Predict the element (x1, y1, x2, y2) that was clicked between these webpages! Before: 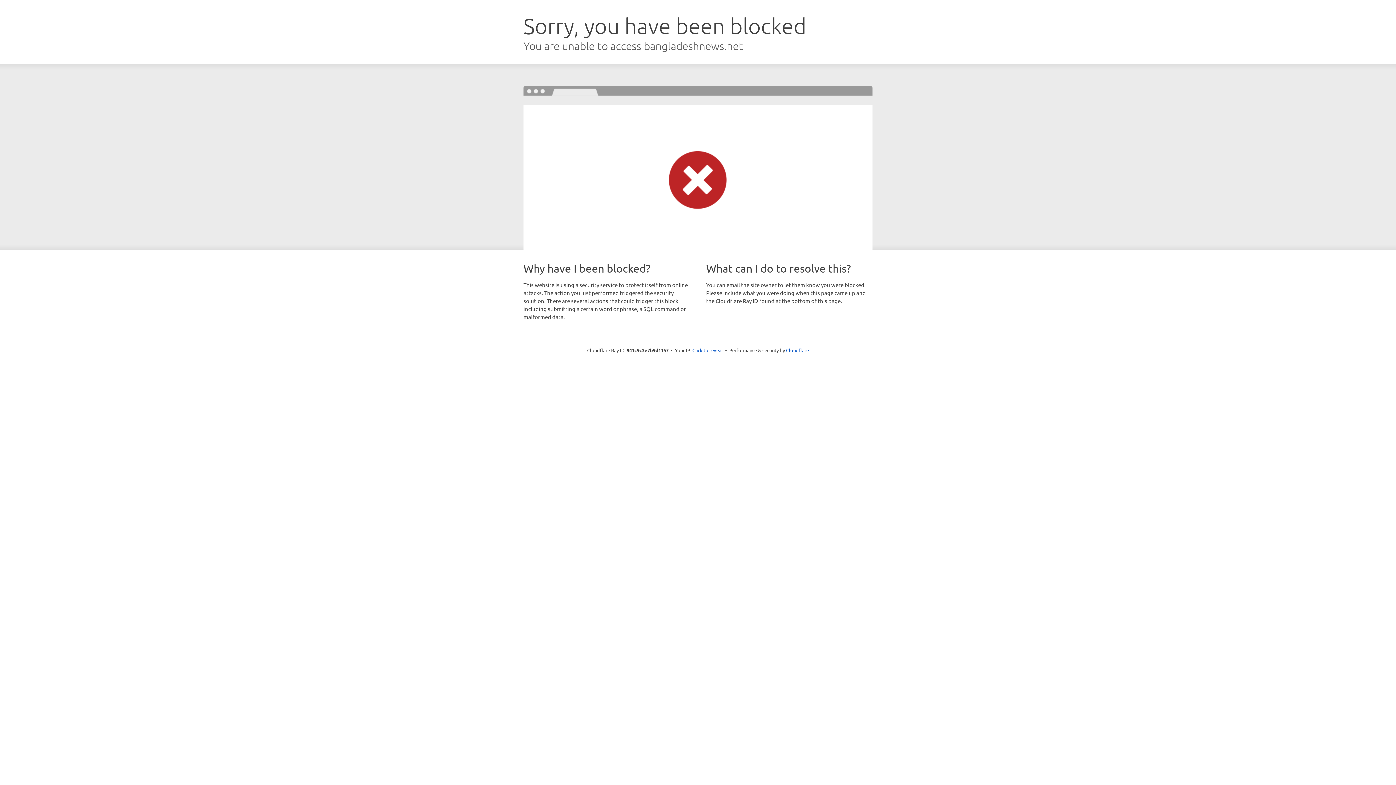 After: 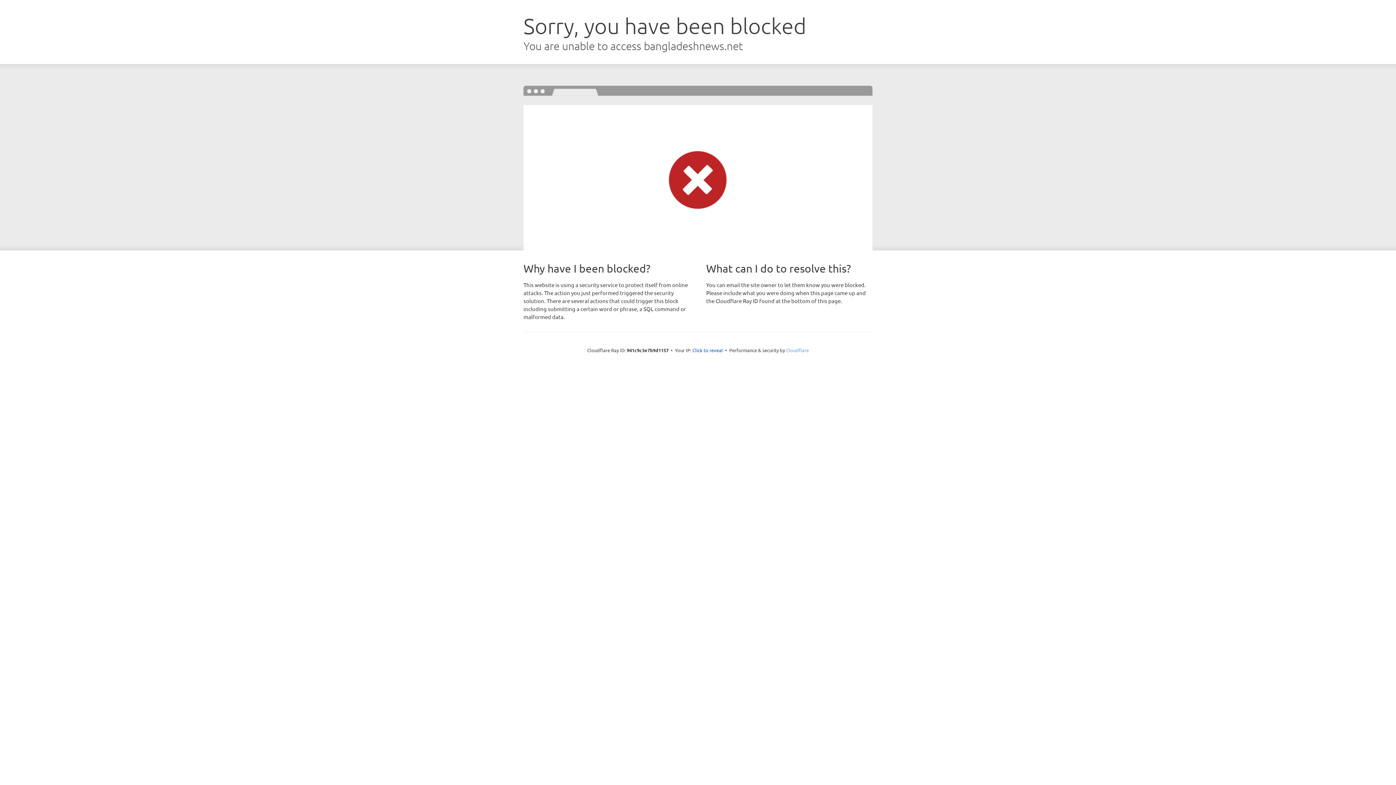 Action: label: Cloudflare bbox: (786, 347, 809, 353)